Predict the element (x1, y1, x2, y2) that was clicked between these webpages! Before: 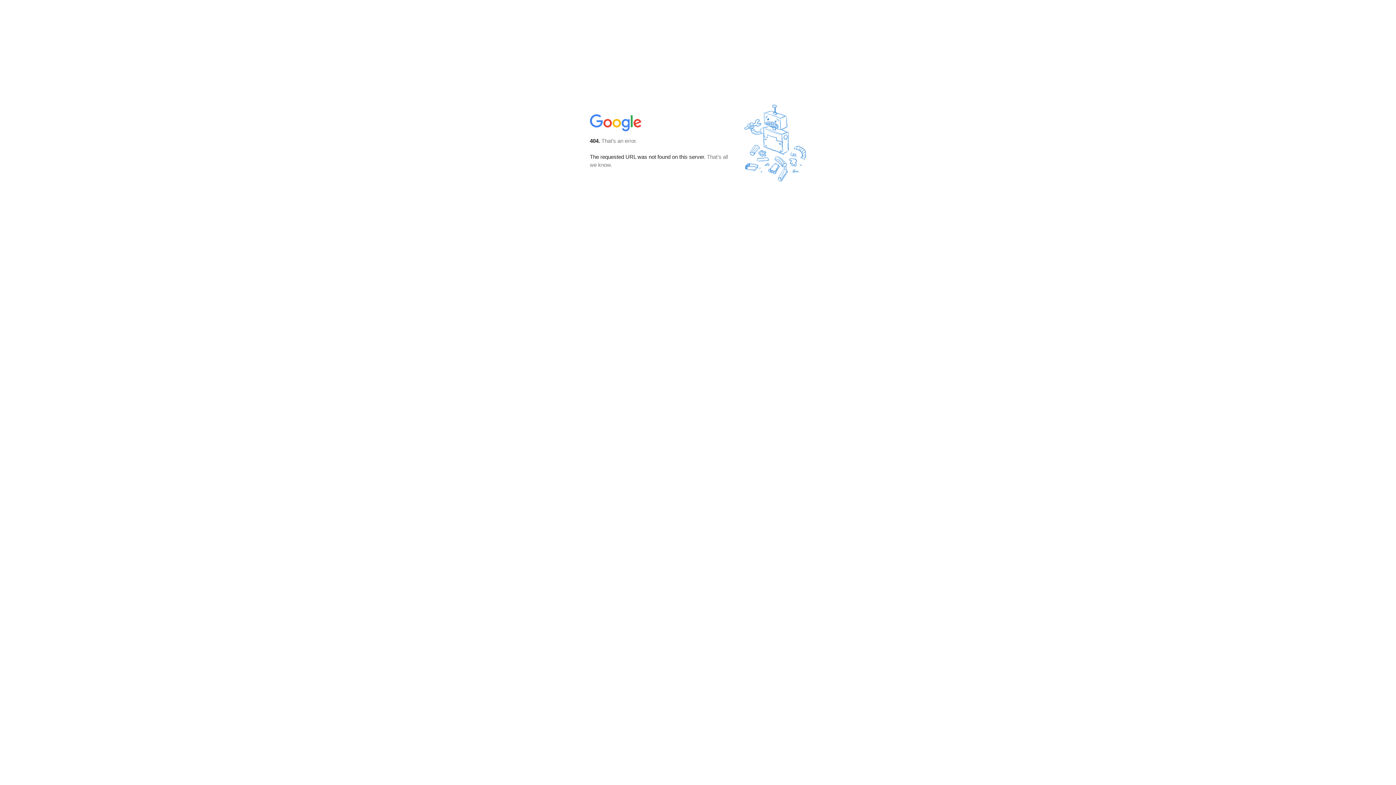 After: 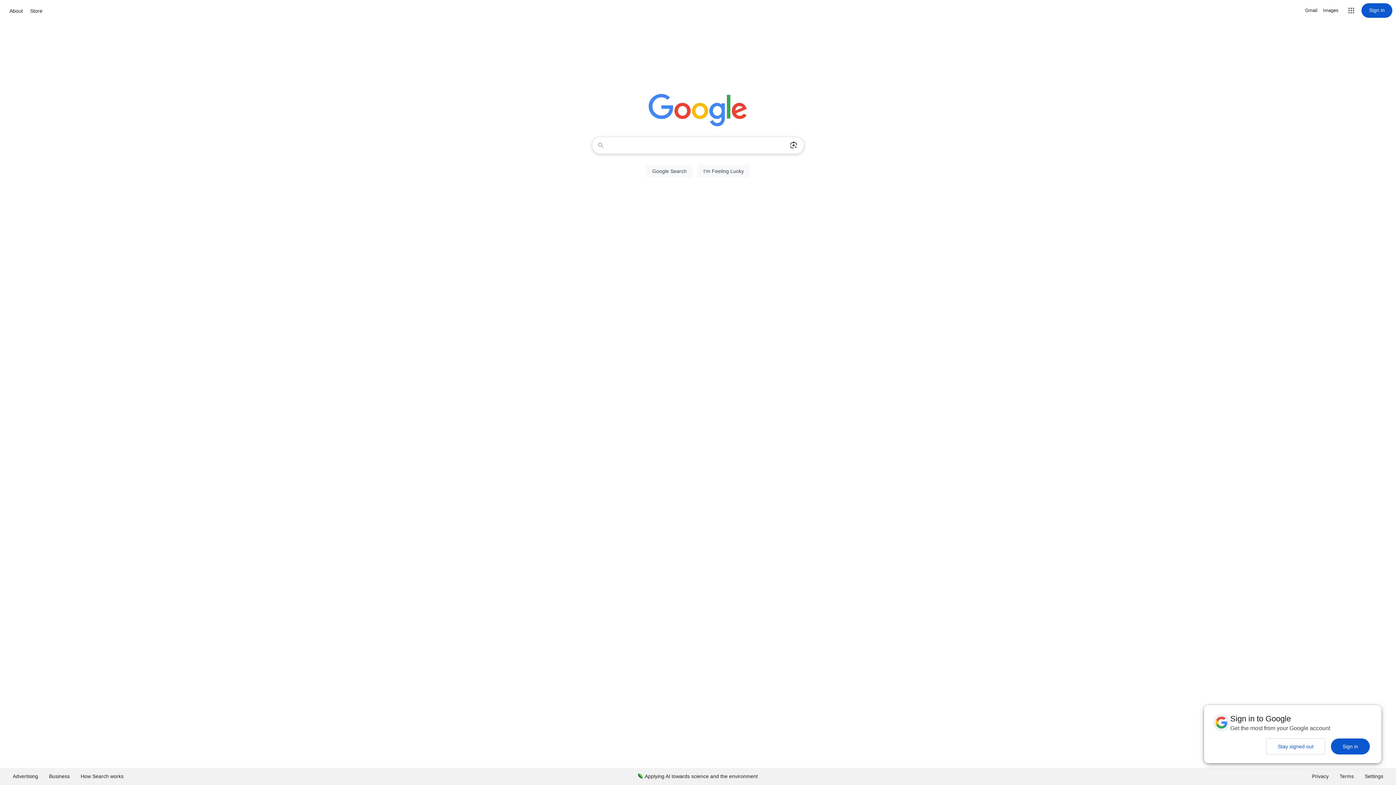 Action: bbox: (590, 127, 642, 134)